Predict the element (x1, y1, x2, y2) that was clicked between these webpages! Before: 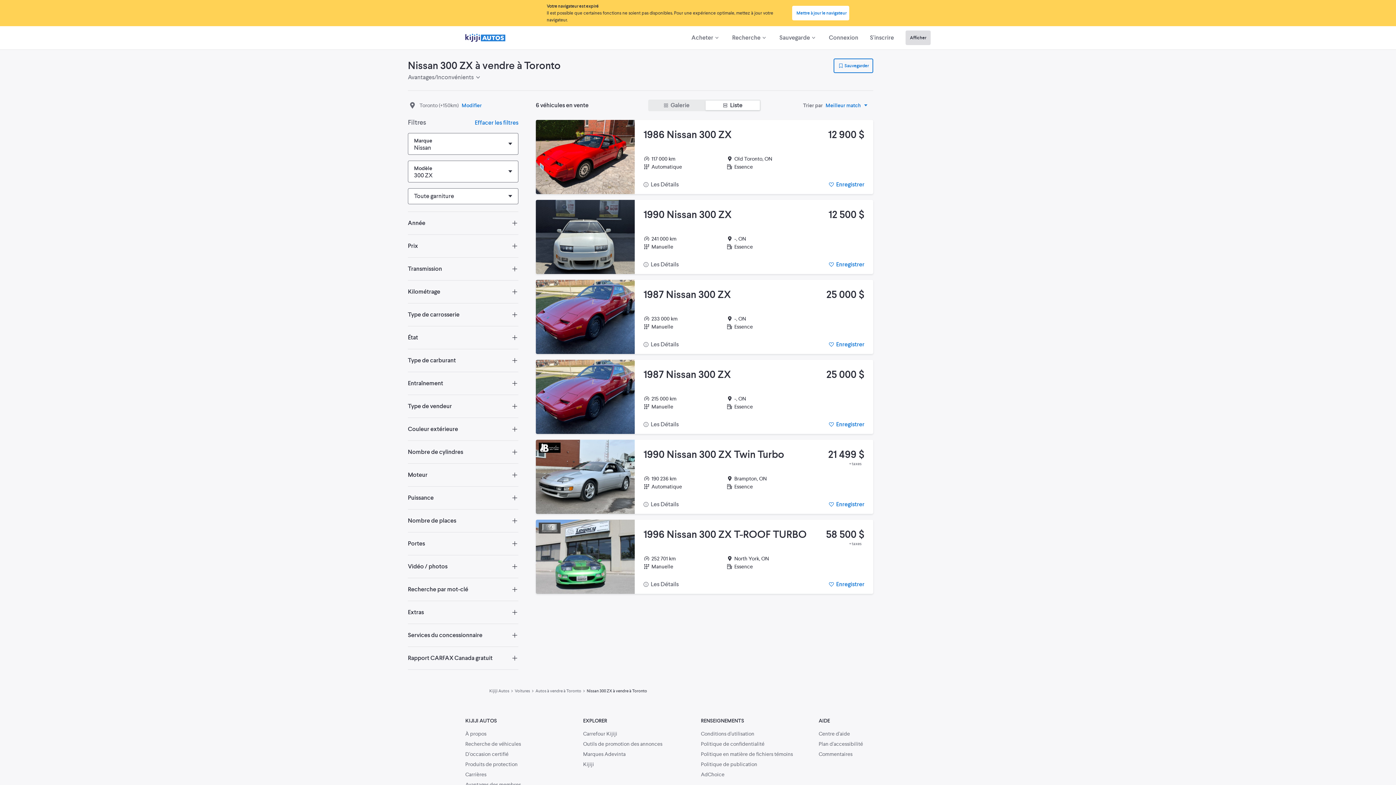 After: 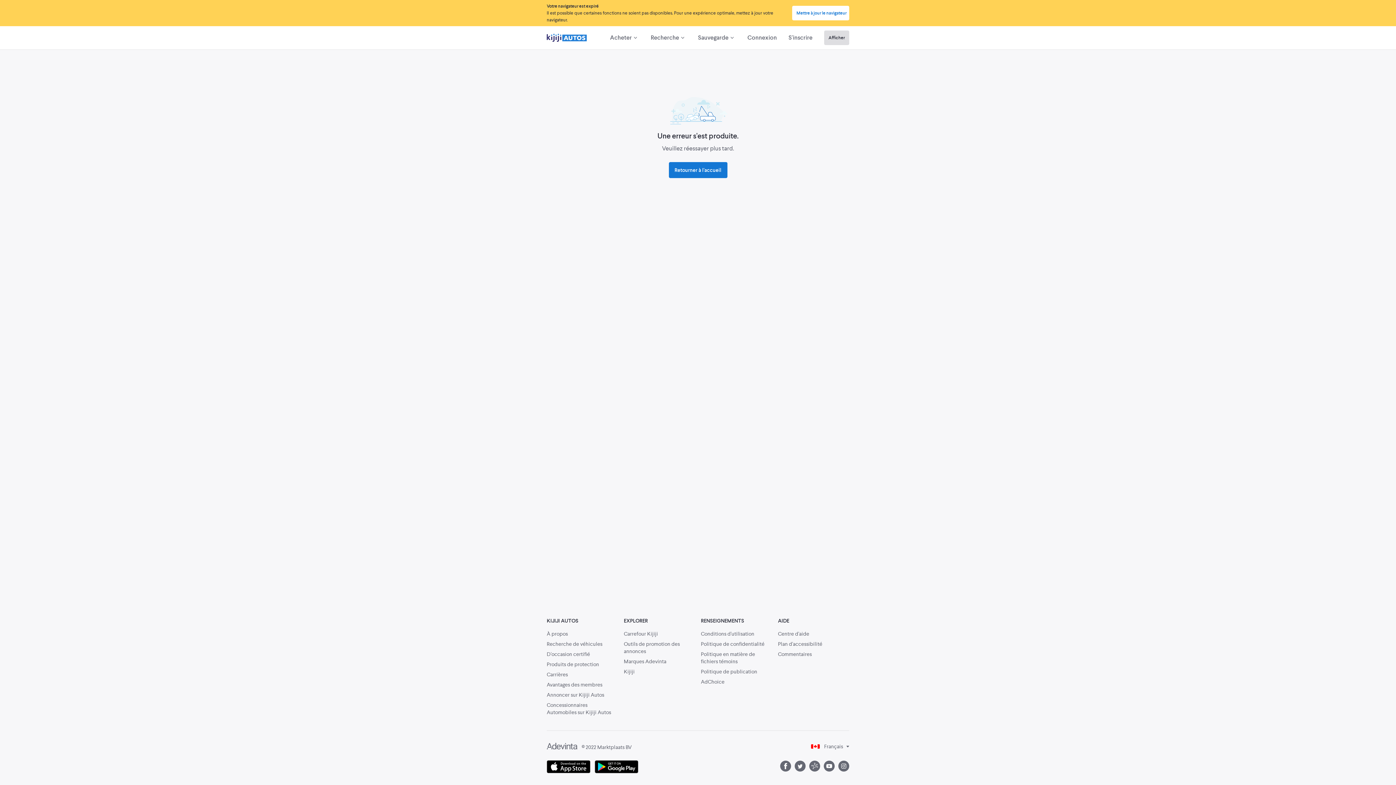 Action: bbox: (535, 686, 581, 694) label: Autos à vendre à Toronto